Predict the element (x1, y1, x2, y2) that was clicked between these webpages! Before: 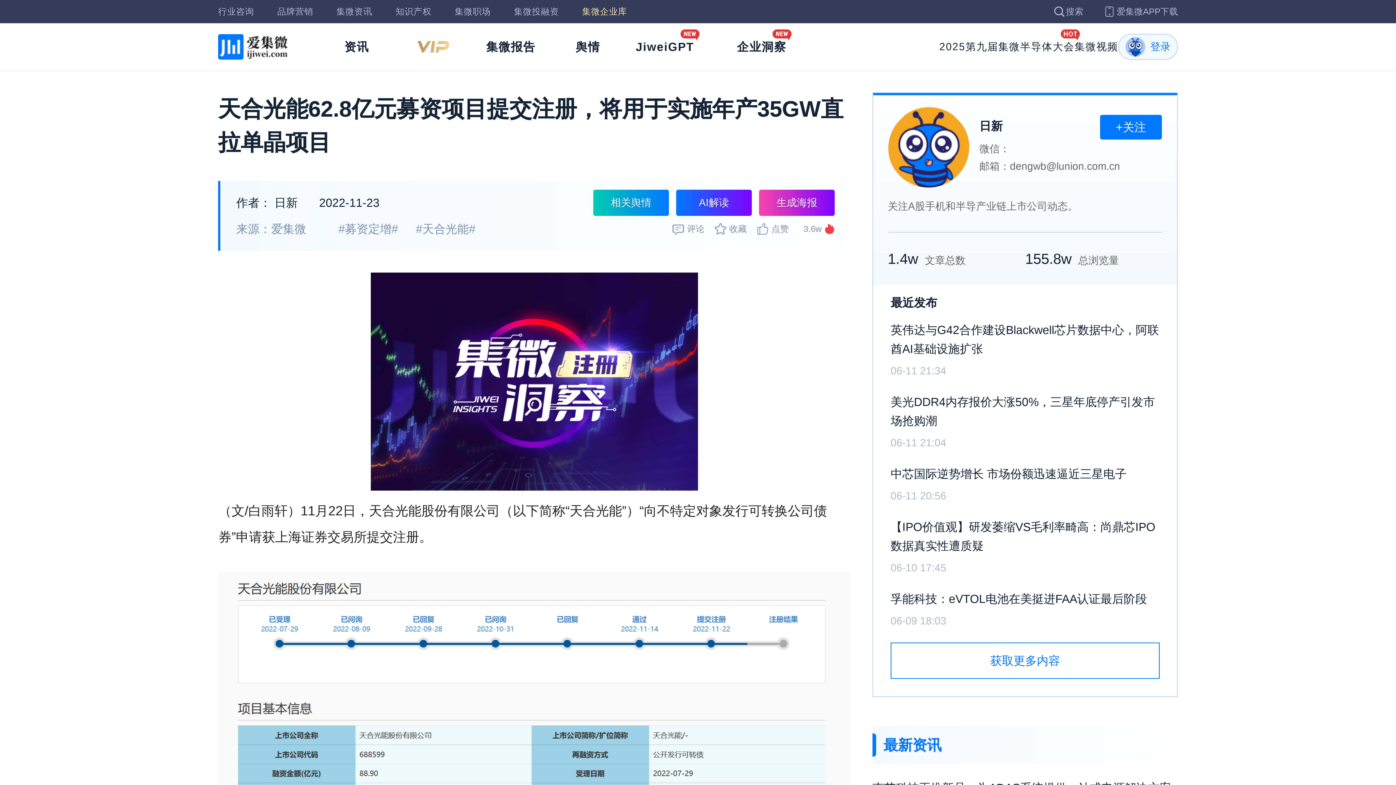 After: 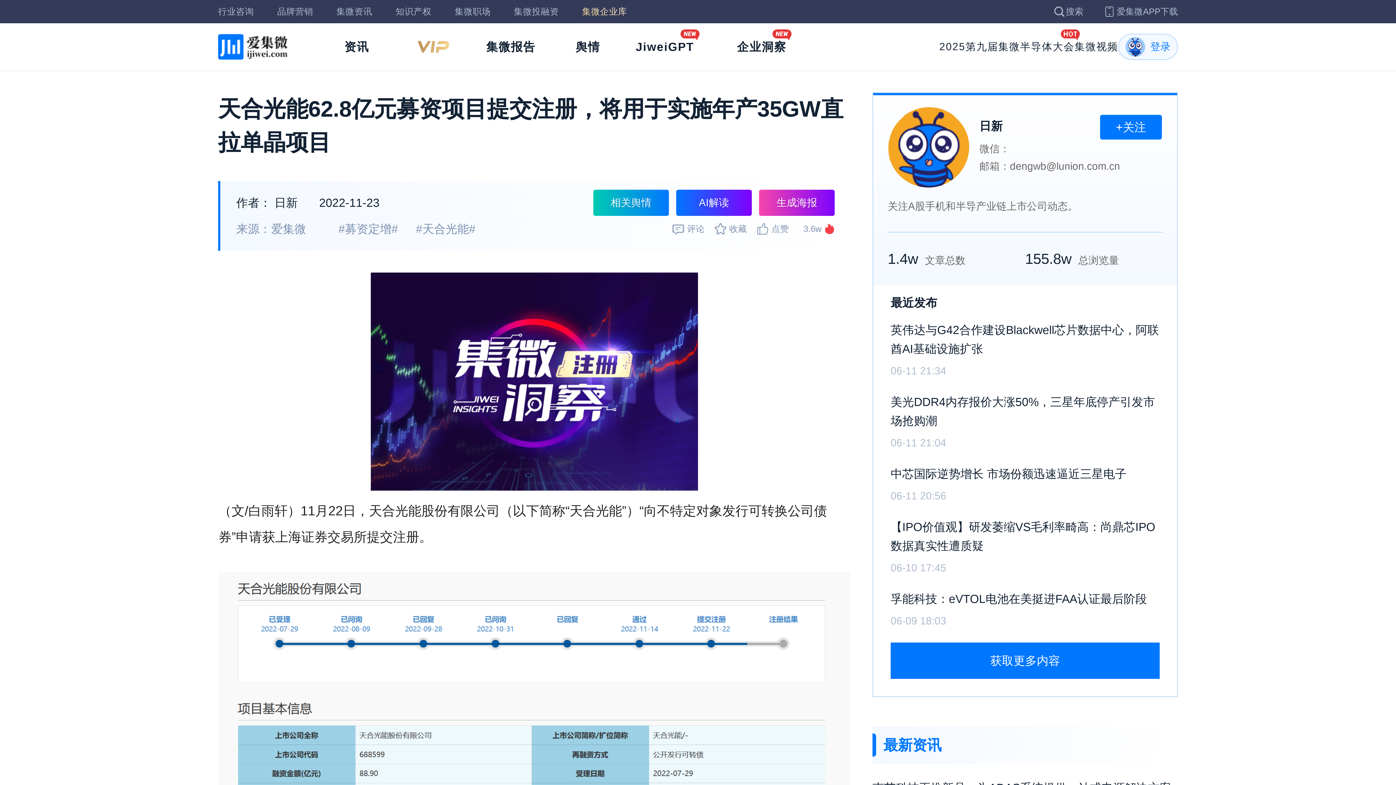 Action: bbox: (890, 656, 1160, 667) label: 获取更多内容